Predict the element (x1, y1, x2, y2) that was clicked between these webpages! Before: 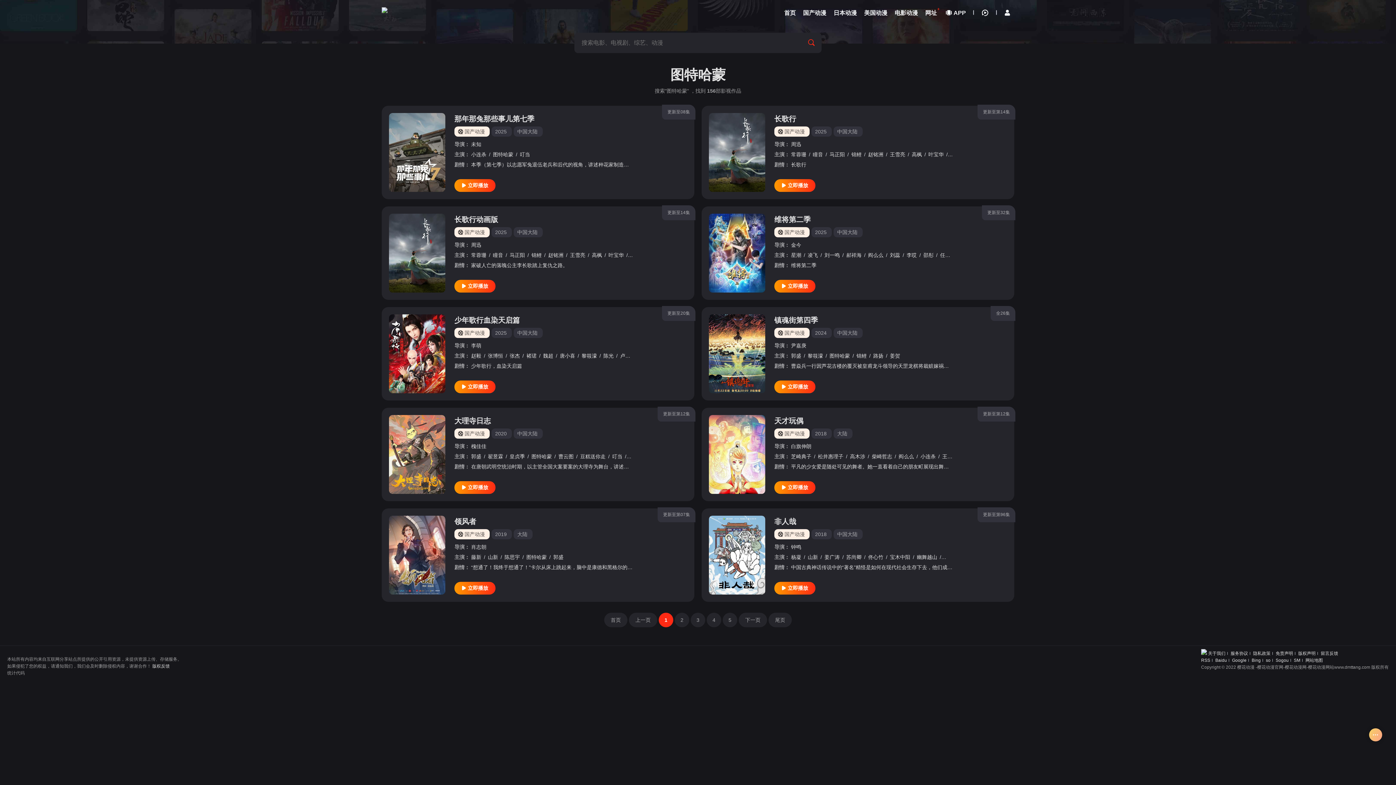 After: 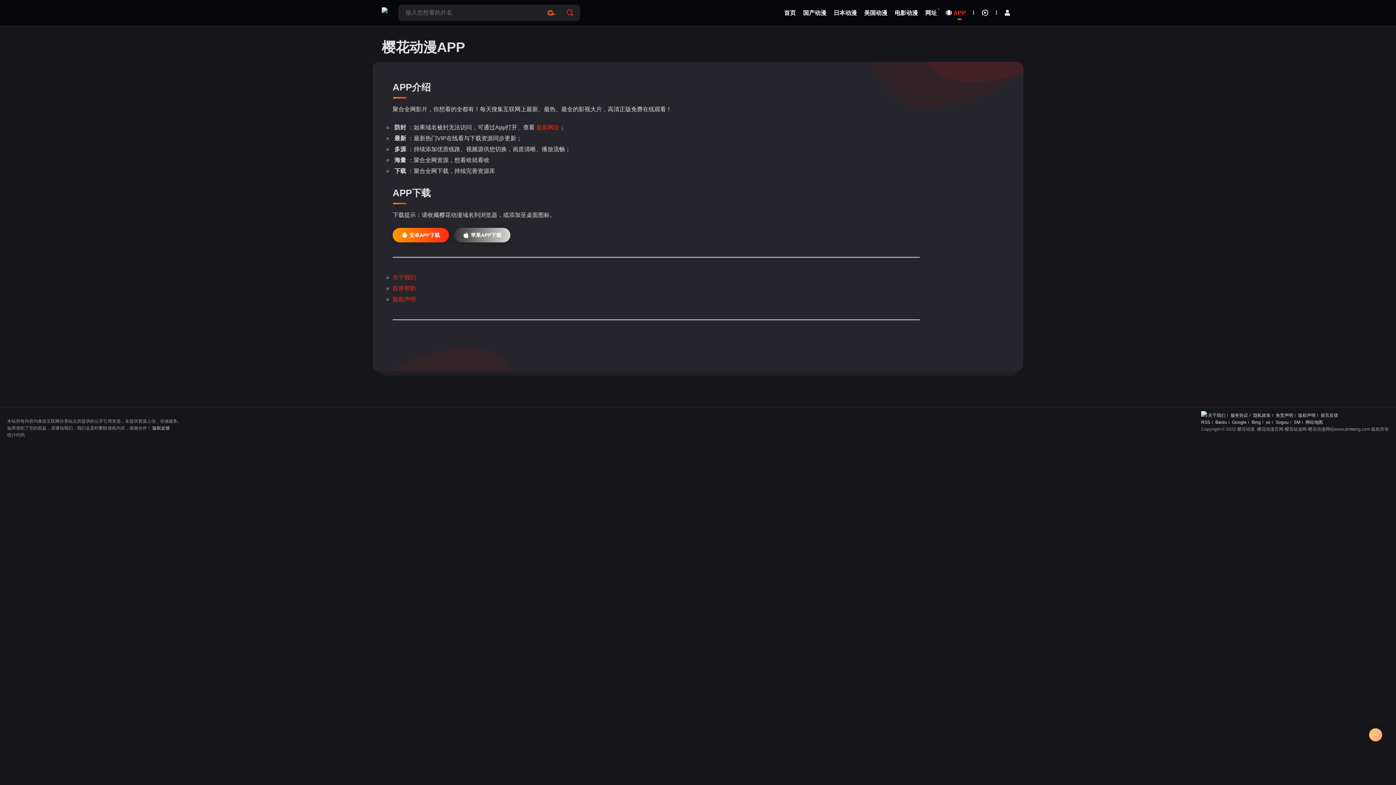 Action: label: APP bbox: (944, 4, 966, 20)